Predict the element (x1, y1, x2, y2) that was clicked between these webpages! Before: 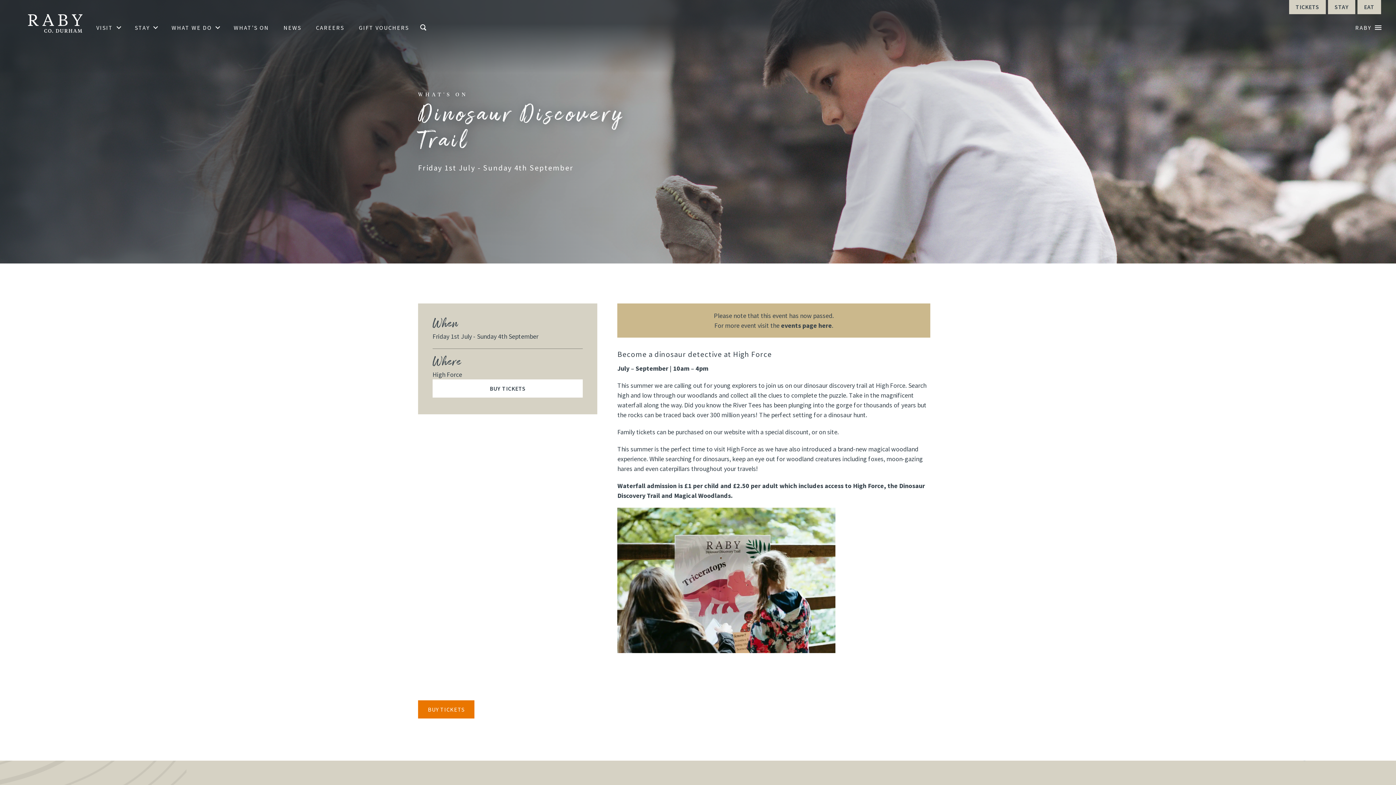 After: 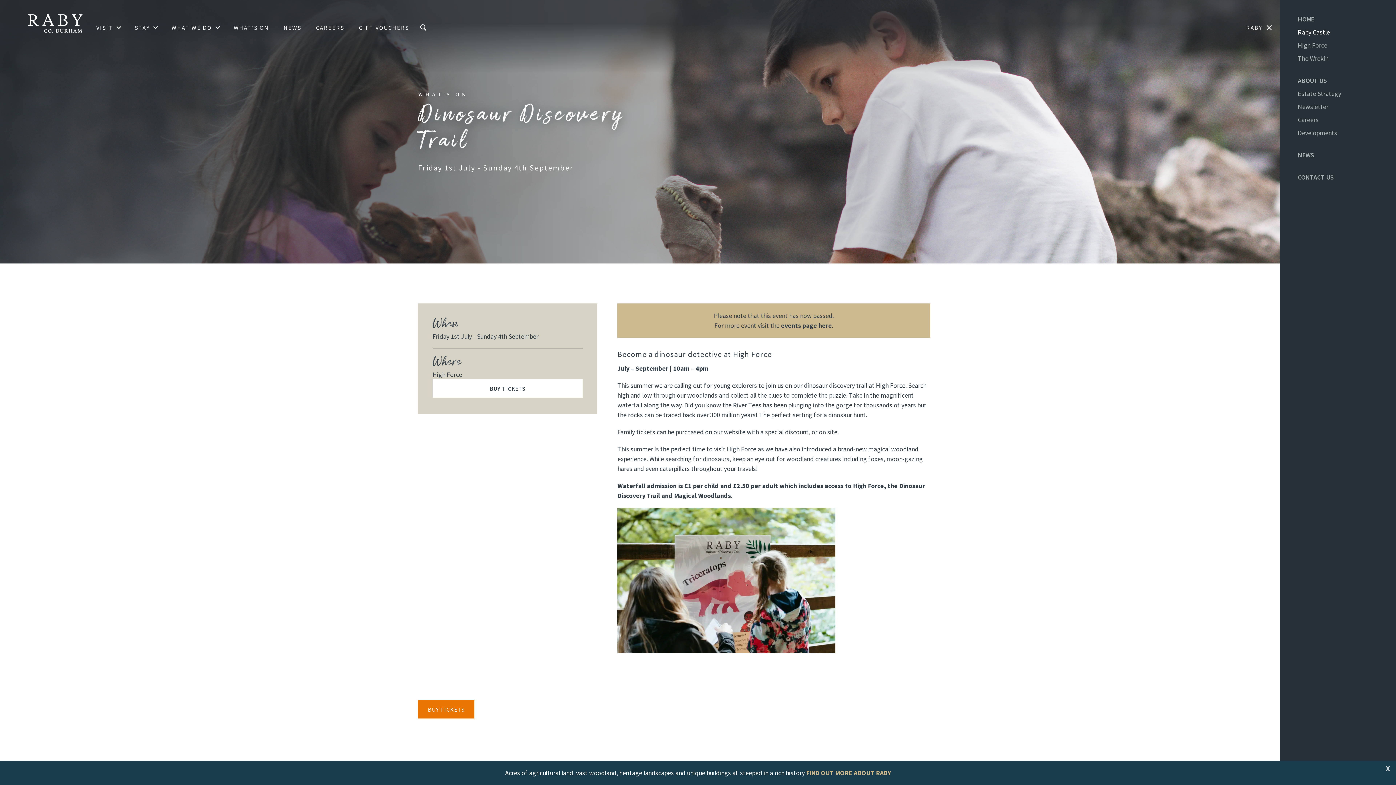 Action: label: RABY bbox: (1352, 13, 1381, 42)